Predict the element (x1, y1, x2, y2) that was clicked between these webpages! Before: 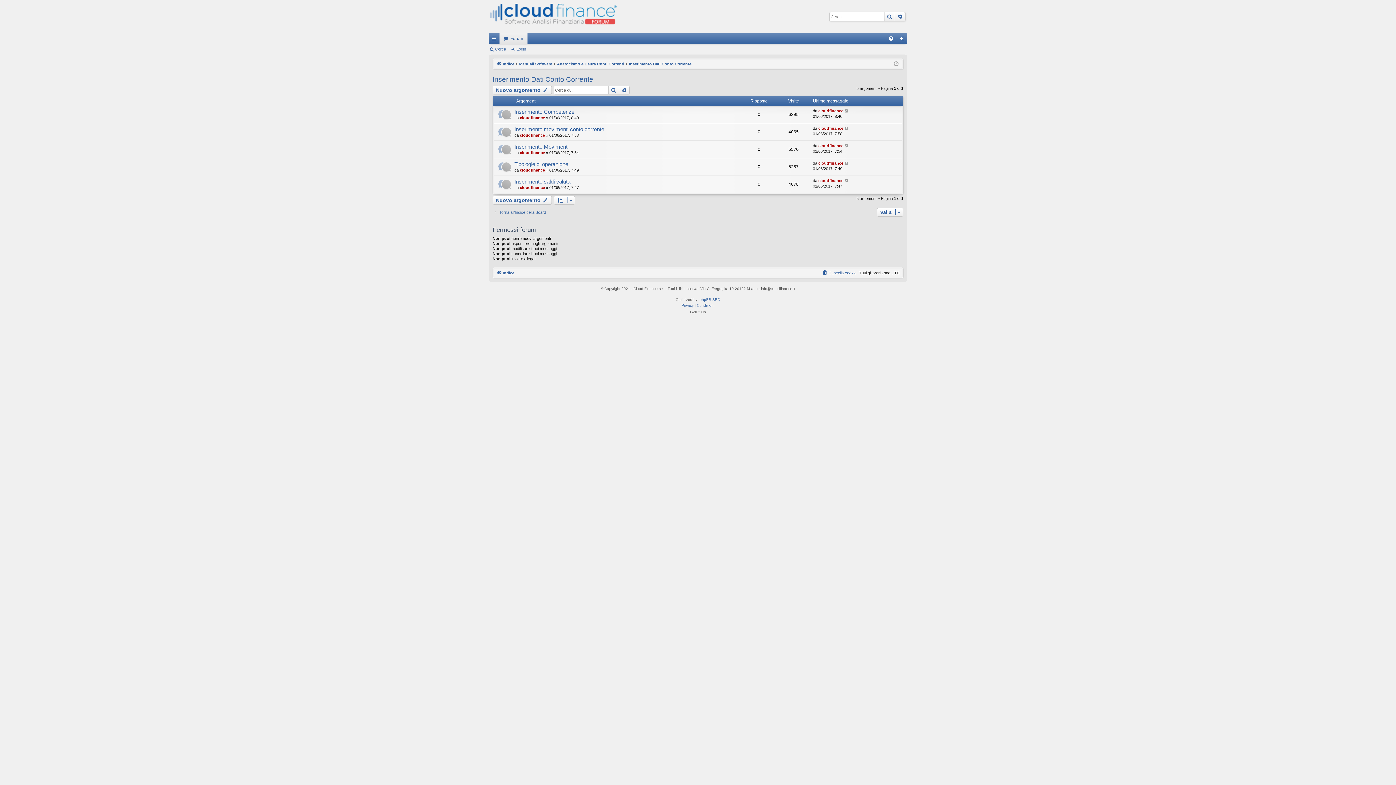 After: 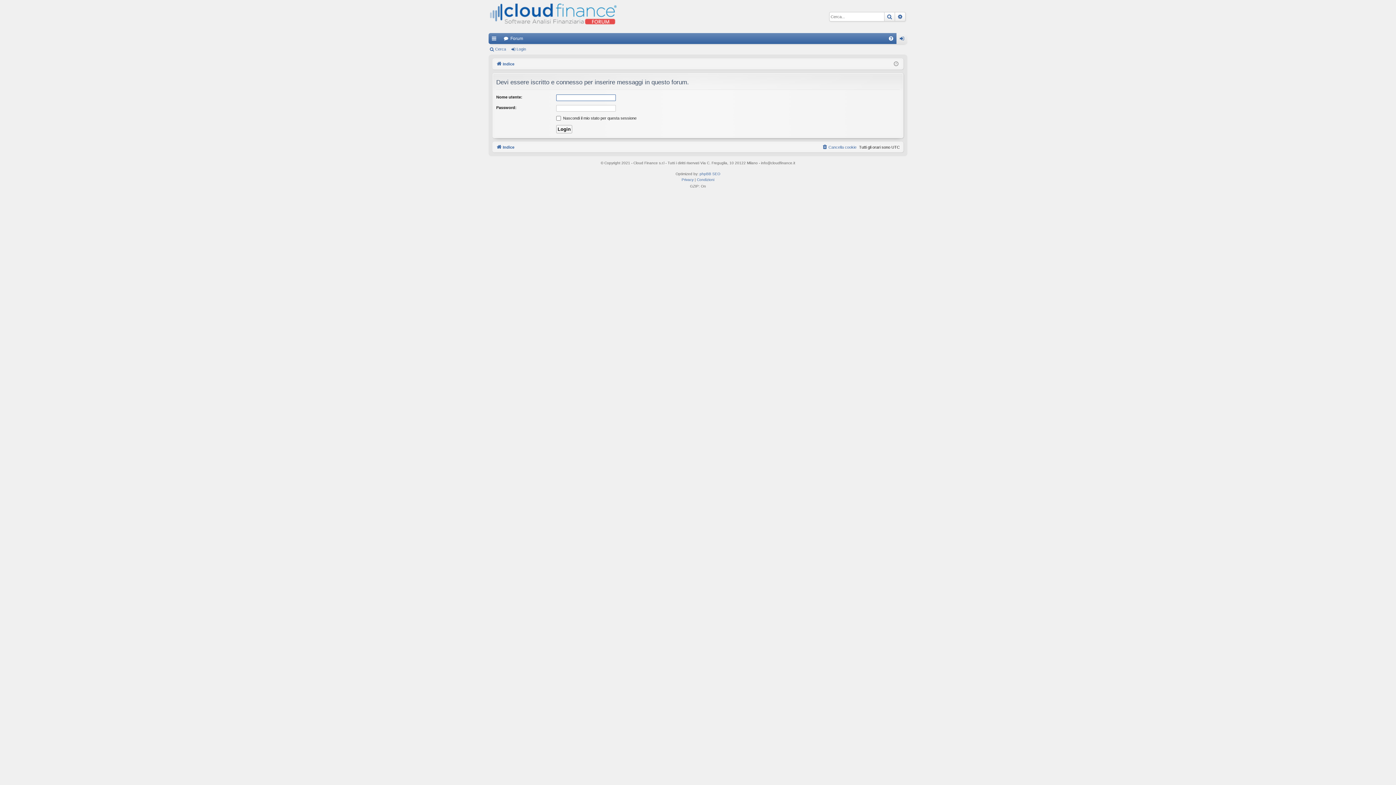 Action: bbox: (492, 196, 552, 204) label: Nuovo argomento 